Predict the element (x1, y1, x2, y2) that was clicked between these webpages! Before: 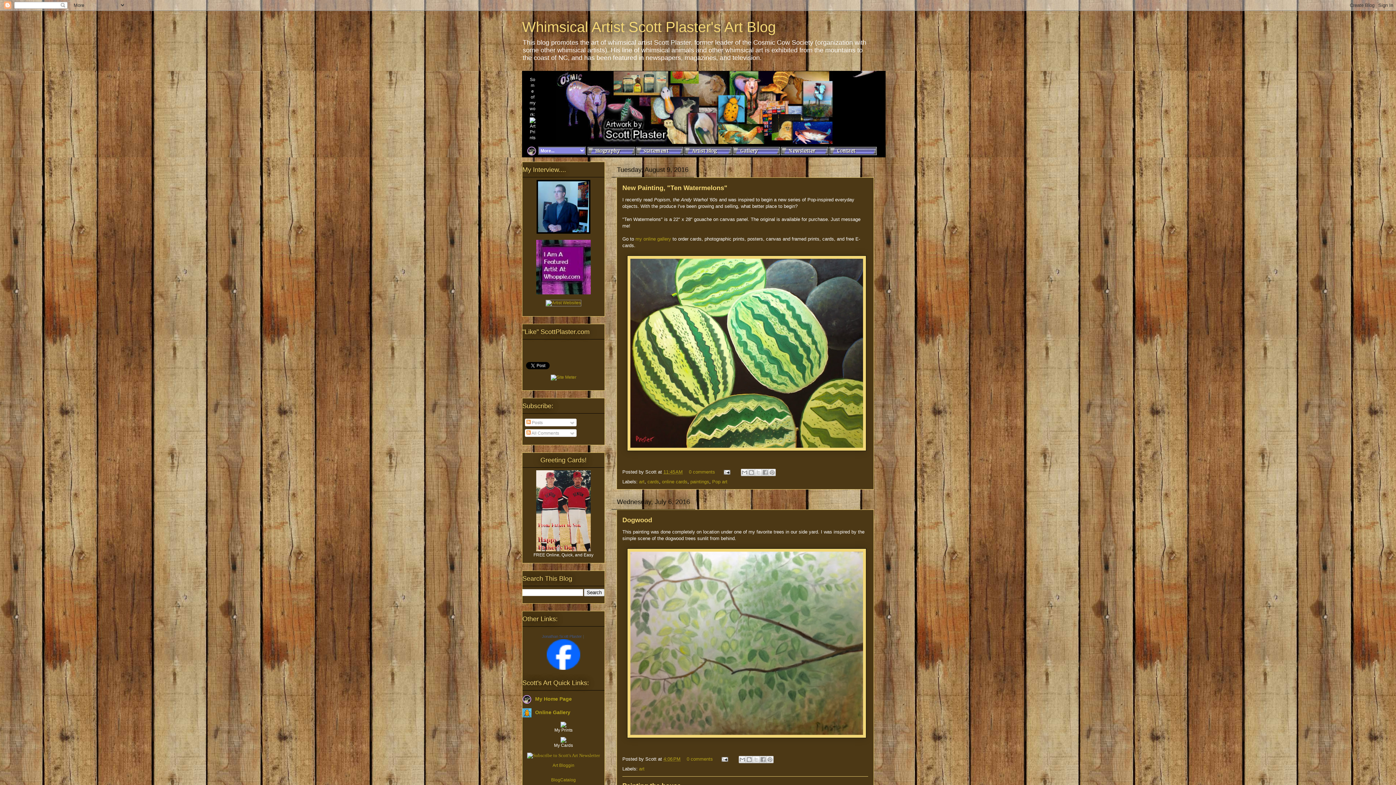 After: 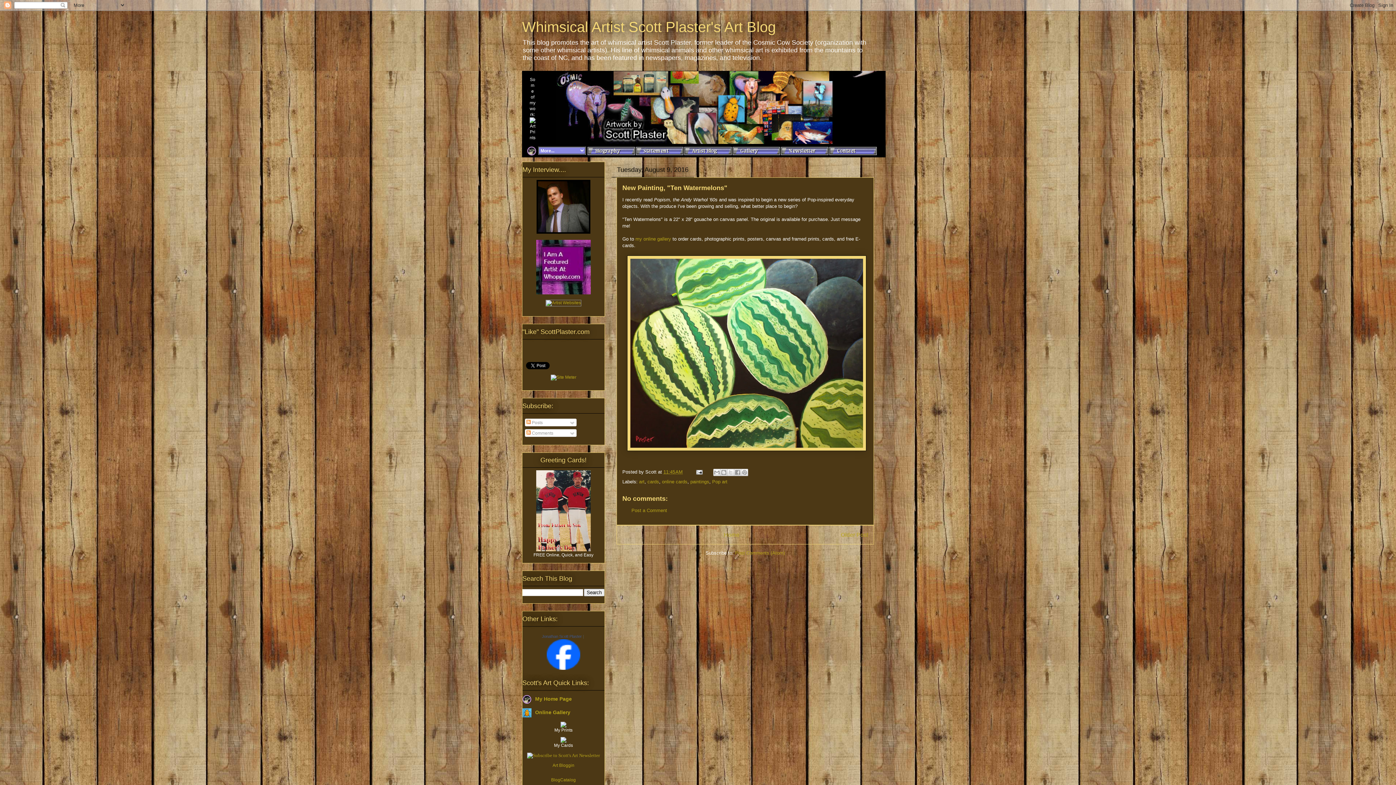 Action: label: 11:45 AM bbox: (663, 469, 682, 474)